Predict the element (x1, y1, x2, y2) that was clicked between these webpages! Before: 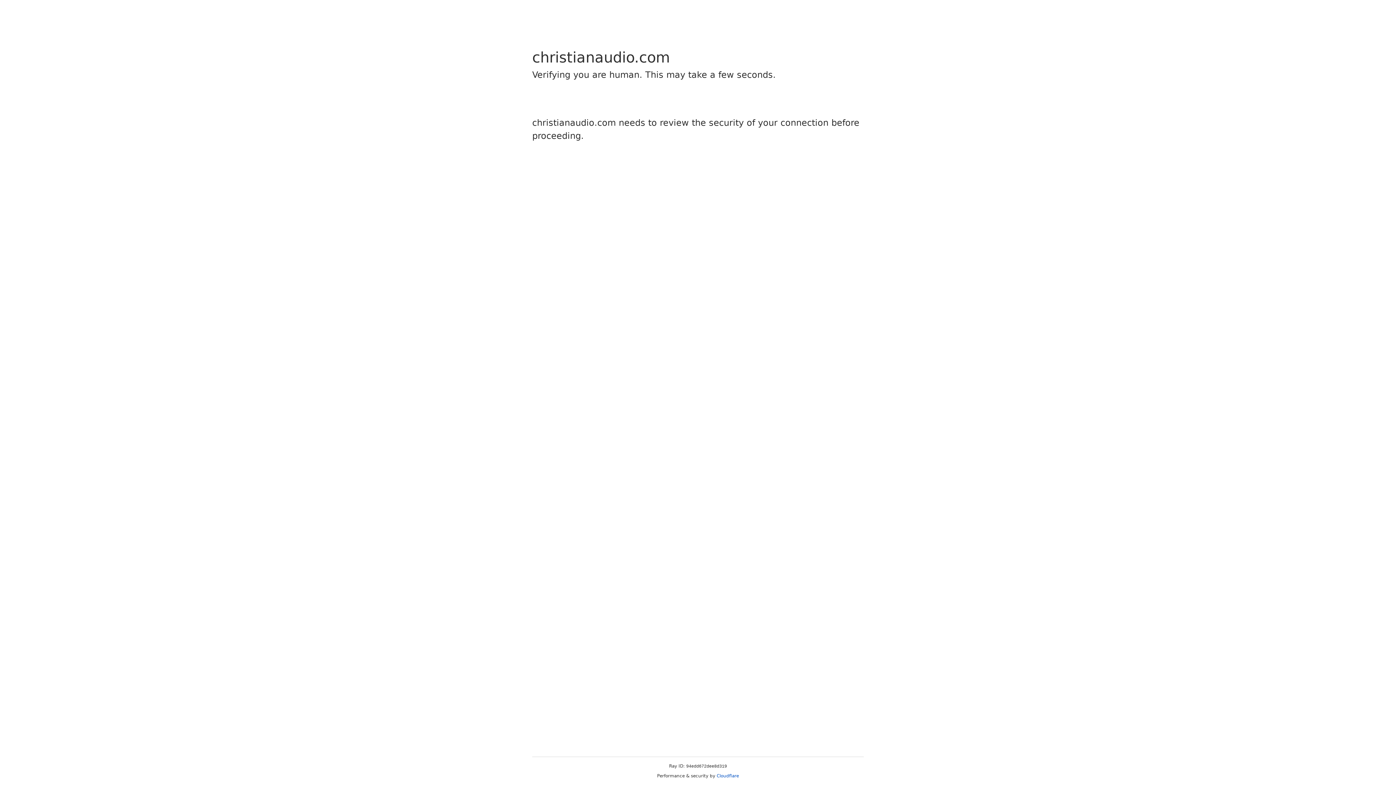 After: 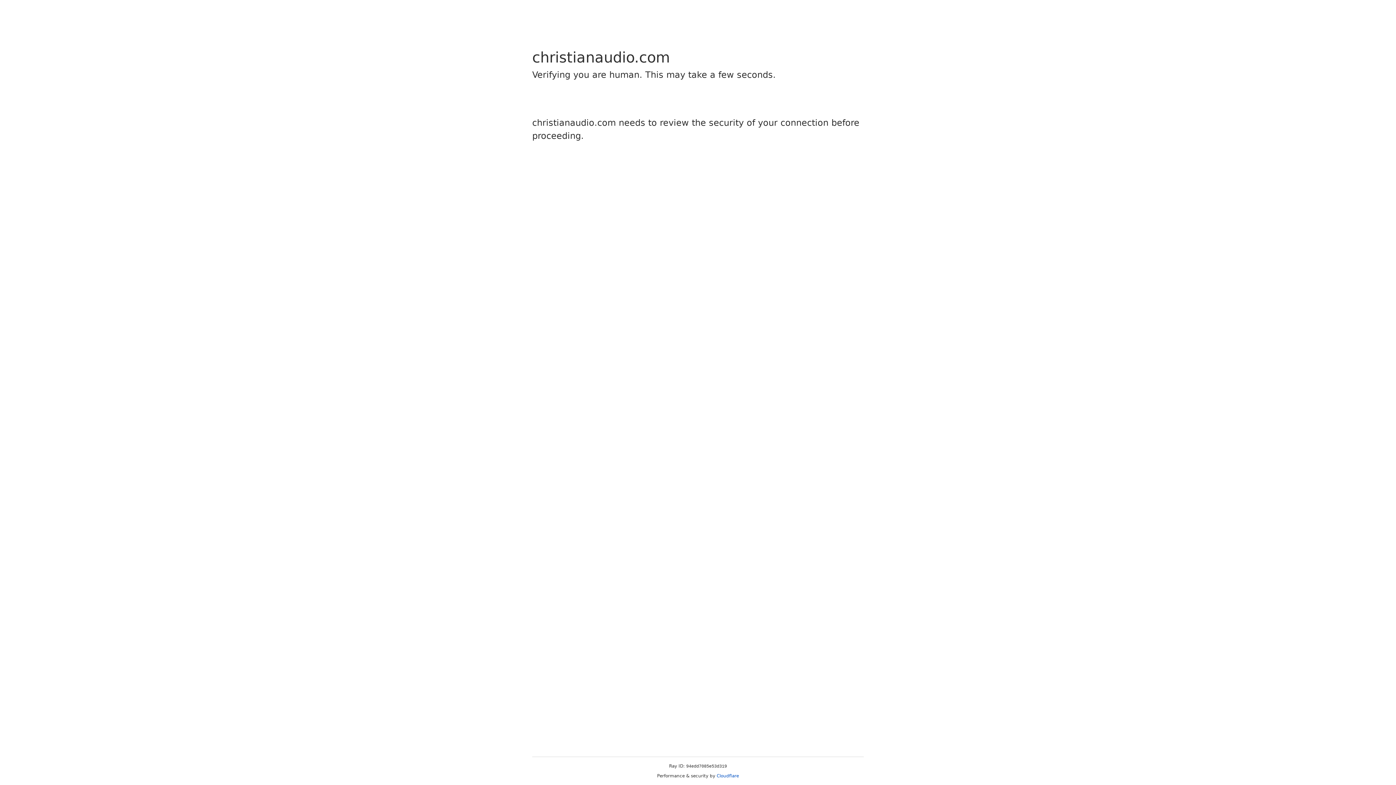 Action: bbox: (716, 773, 739, 778) label: Cloudflare